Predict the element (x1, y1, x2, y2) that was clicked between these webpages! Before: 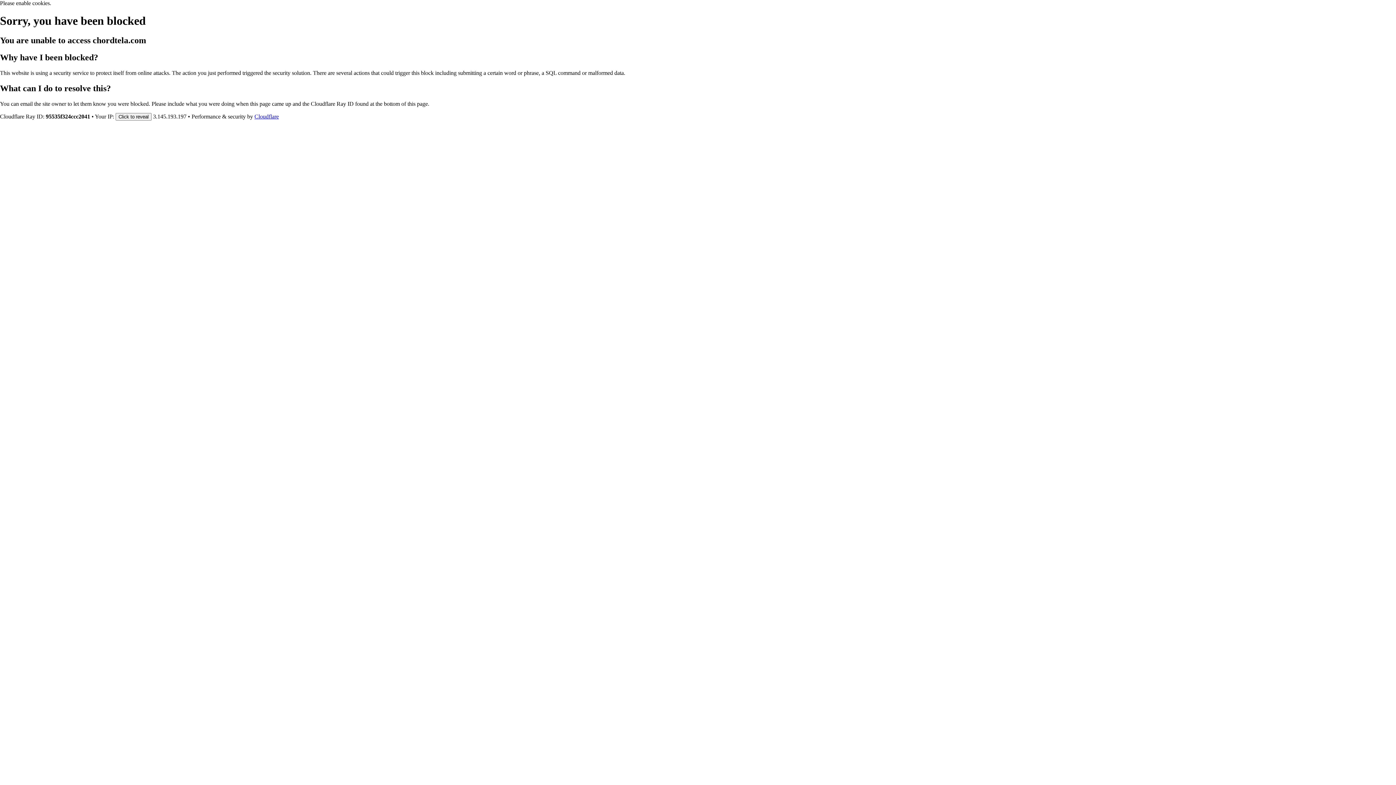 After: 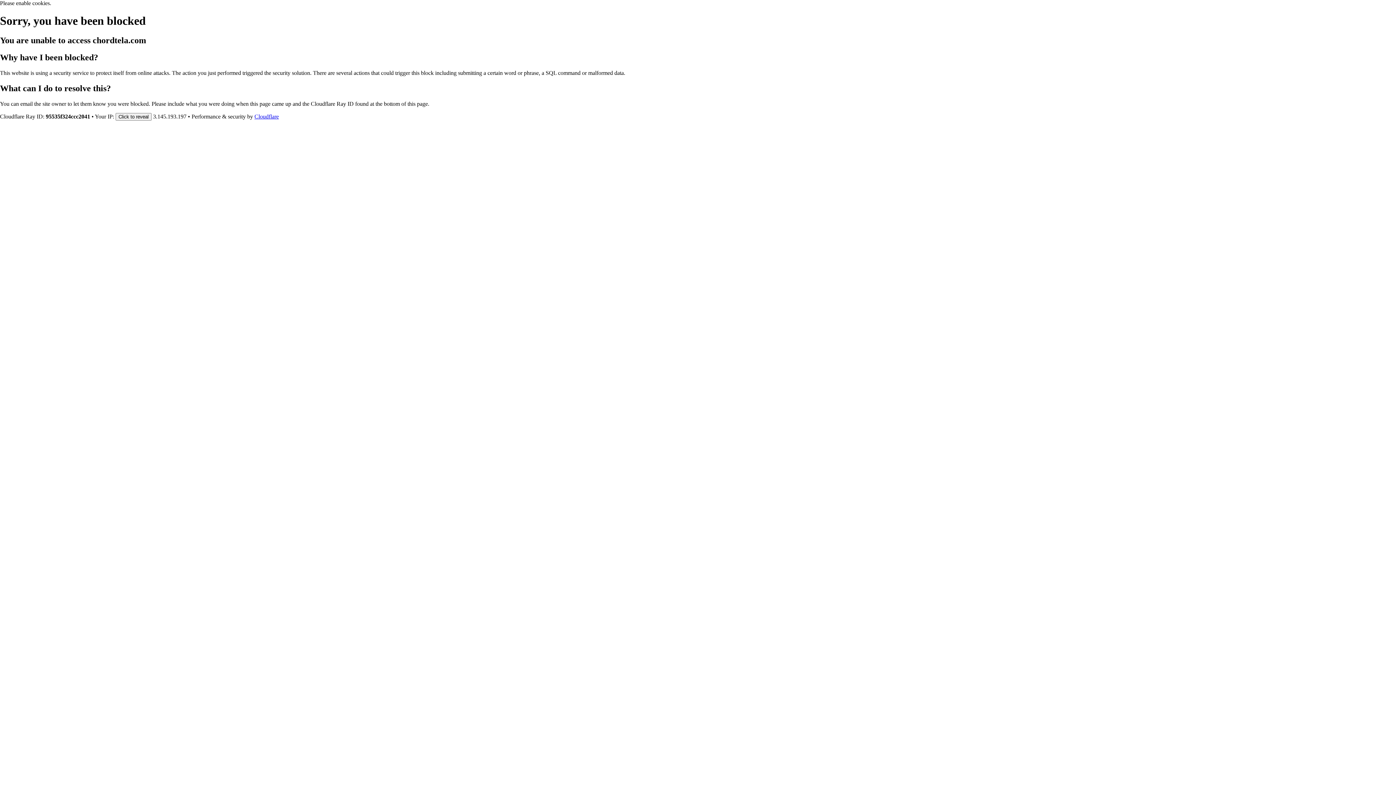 Action: bbox: (254, 113, 278, 119) label: Cloudflare